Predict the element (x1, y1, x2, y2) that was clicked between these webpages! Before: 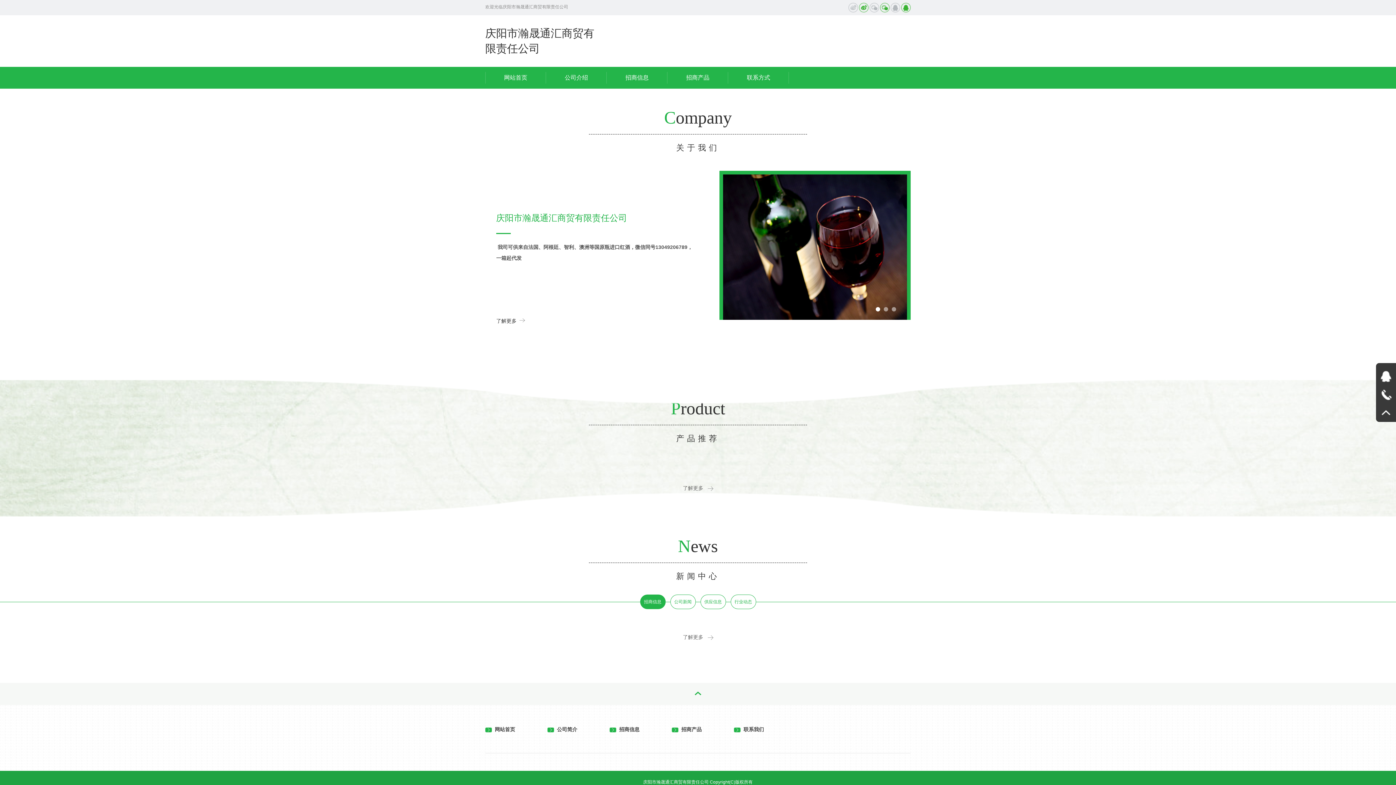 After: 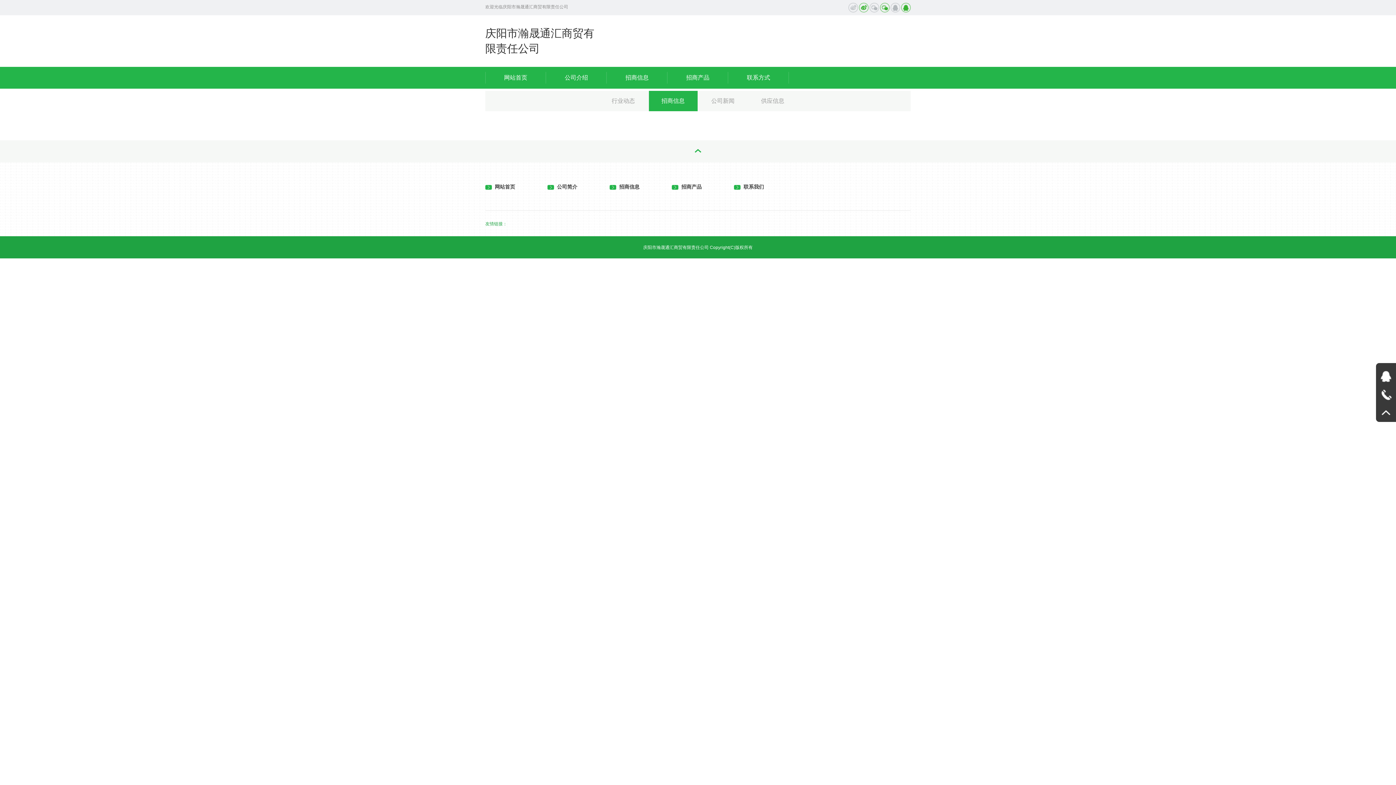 Action: bbox: (609, 726, 639, 732) label:   招商信息